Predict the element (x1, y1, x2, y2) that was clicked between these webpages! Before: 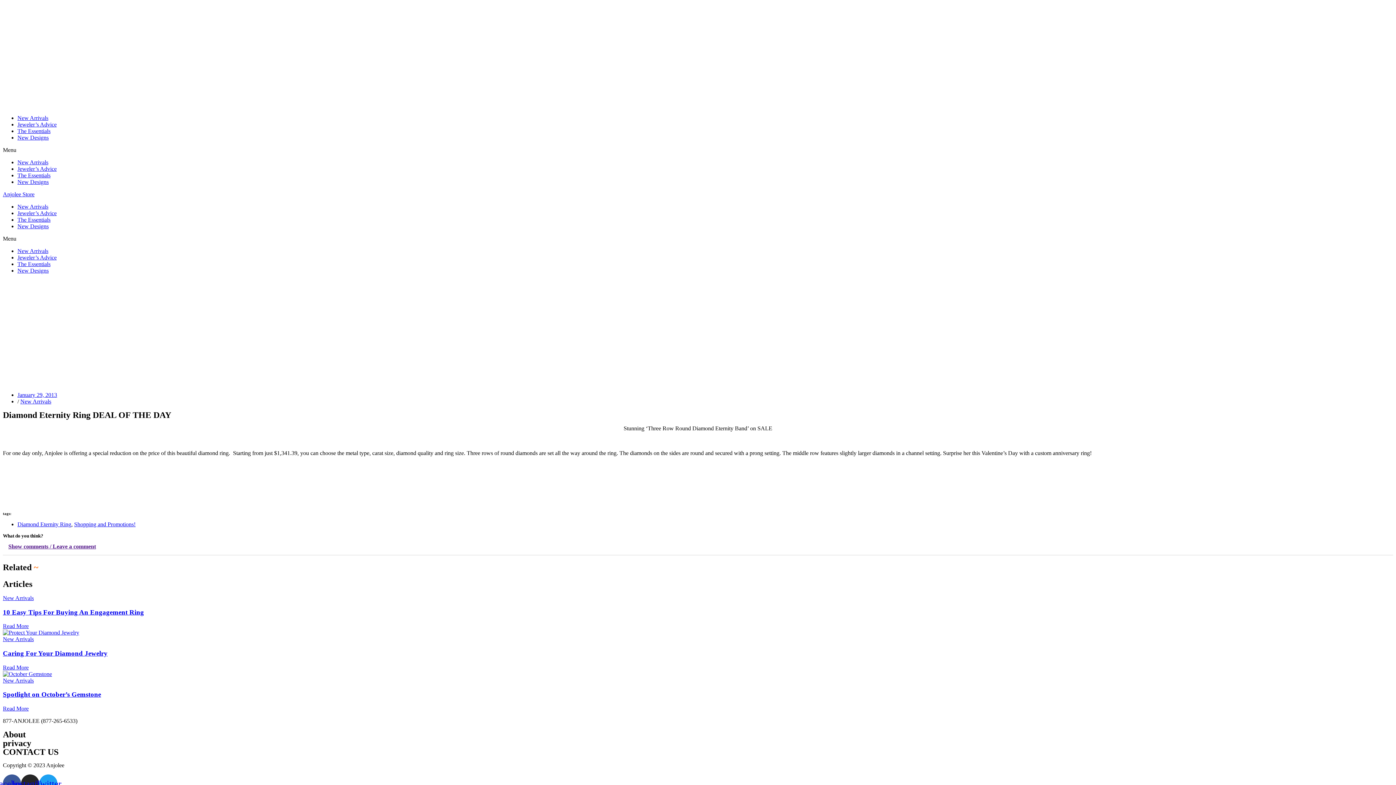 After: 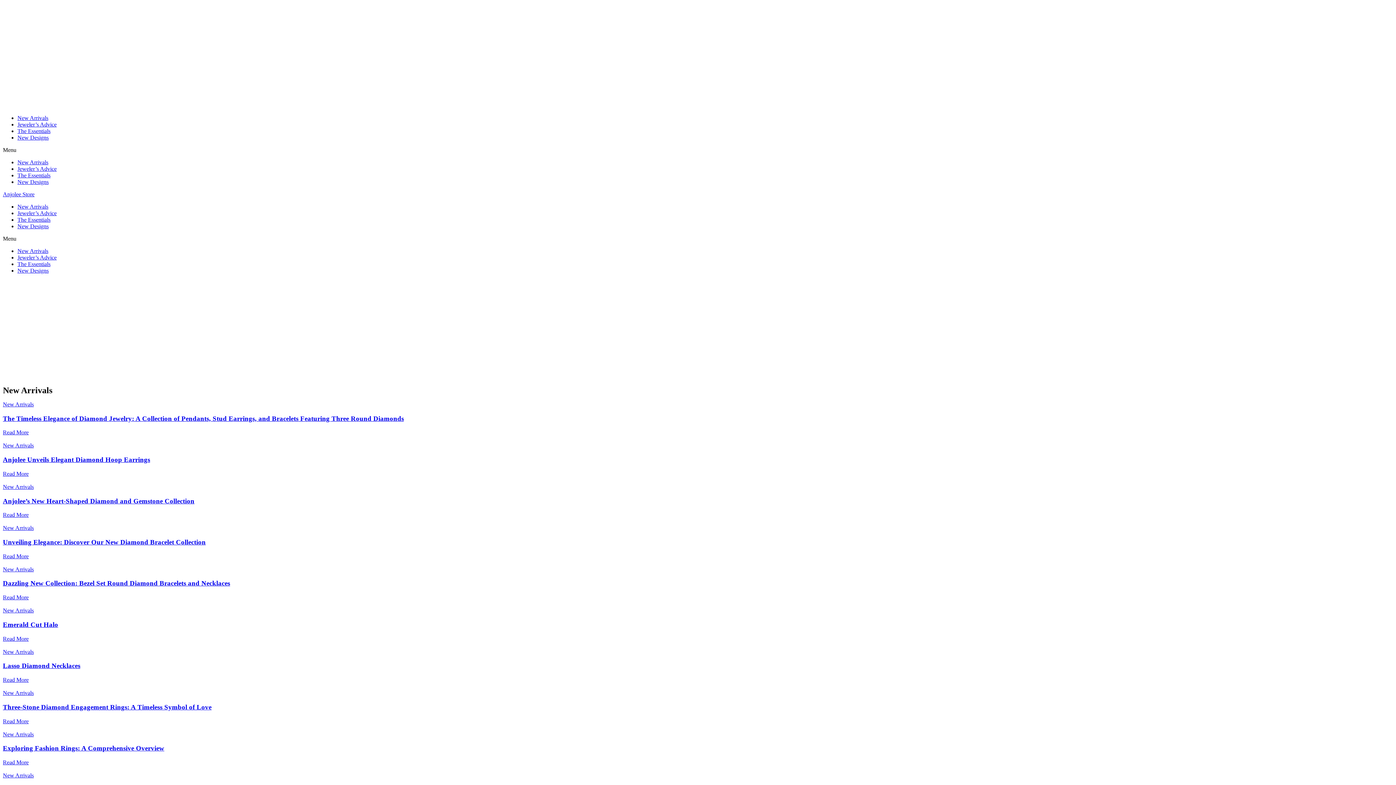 Action: bbox: (17, 248, 48, 254) label: New Arrivals